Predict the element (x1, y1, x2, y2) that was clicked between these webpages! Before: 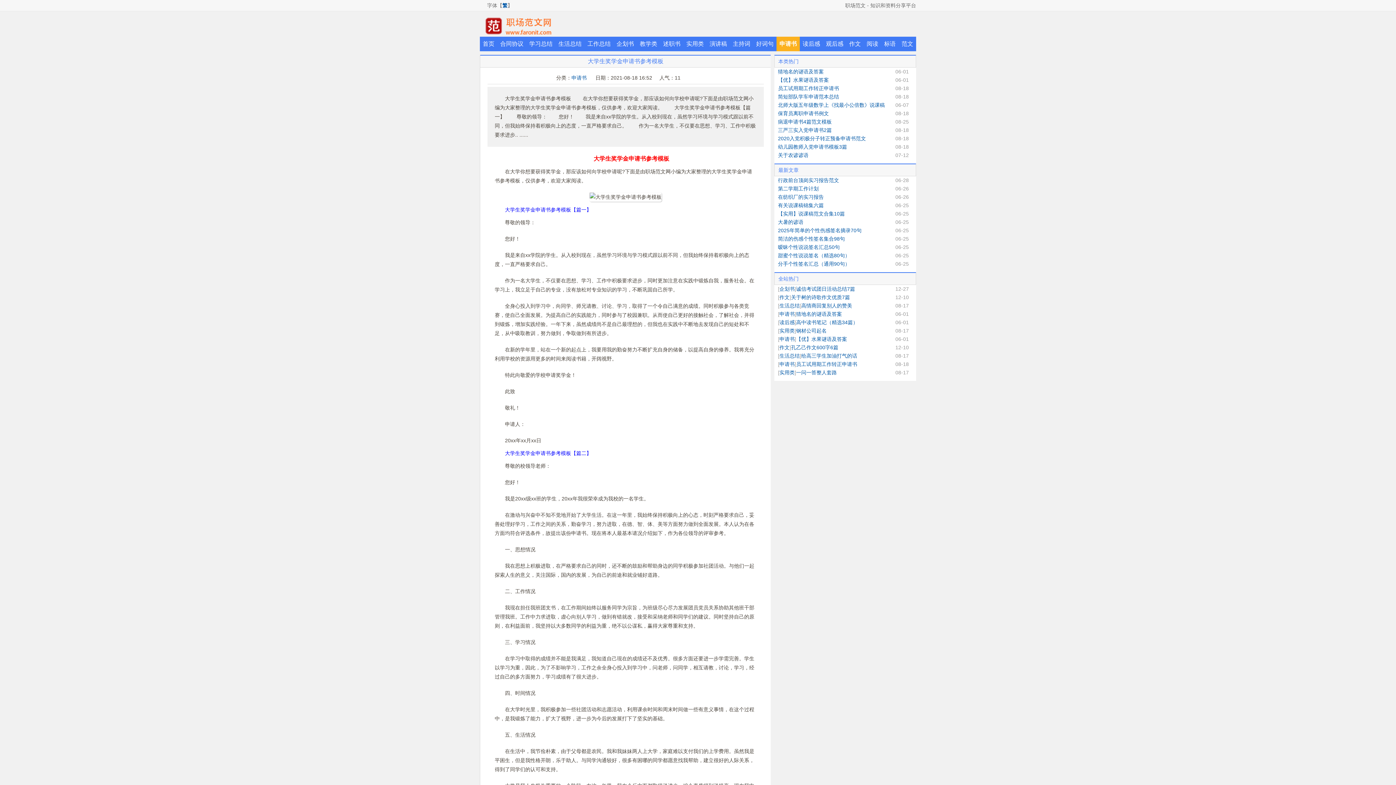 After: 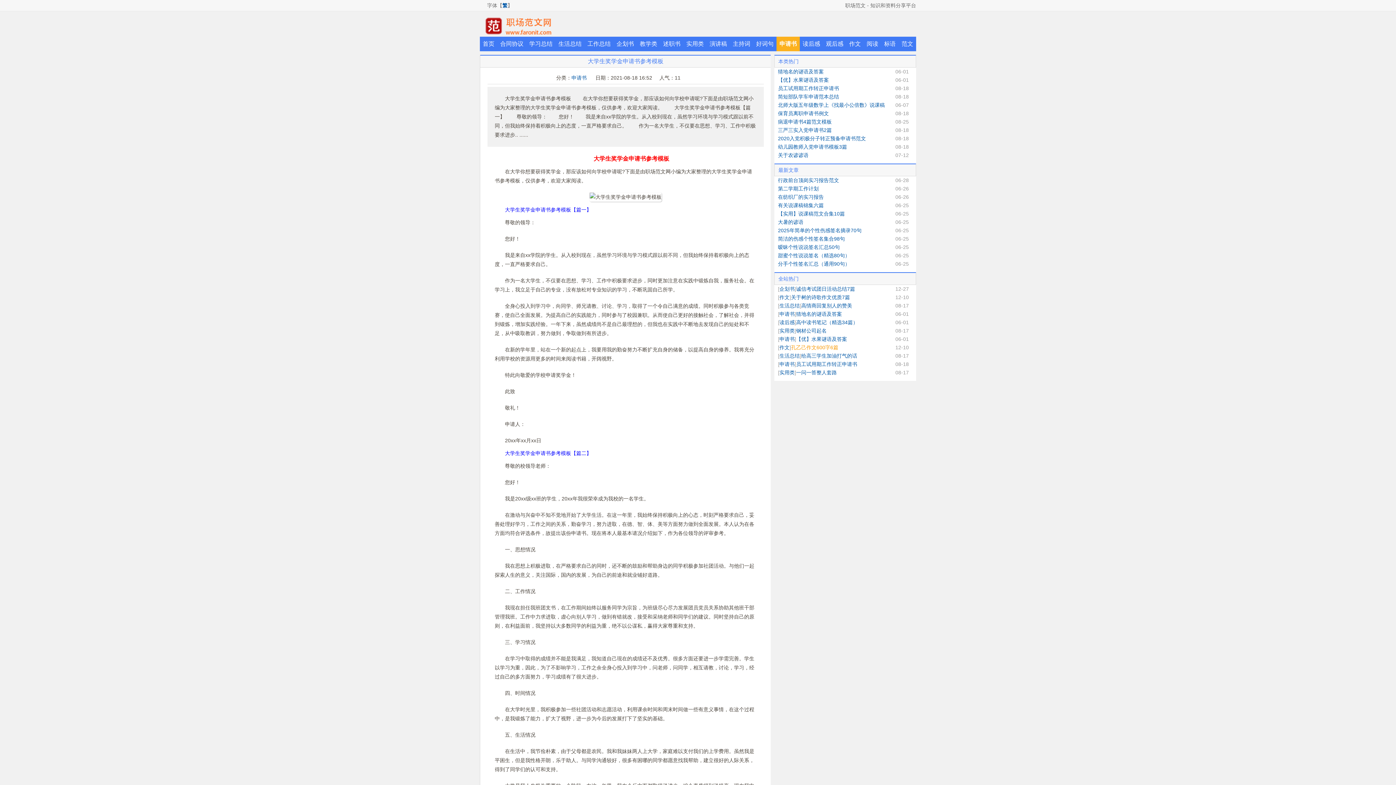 Action: label: 孔乙己作文600字6篇 bbox: (791, 344, 838, 350)